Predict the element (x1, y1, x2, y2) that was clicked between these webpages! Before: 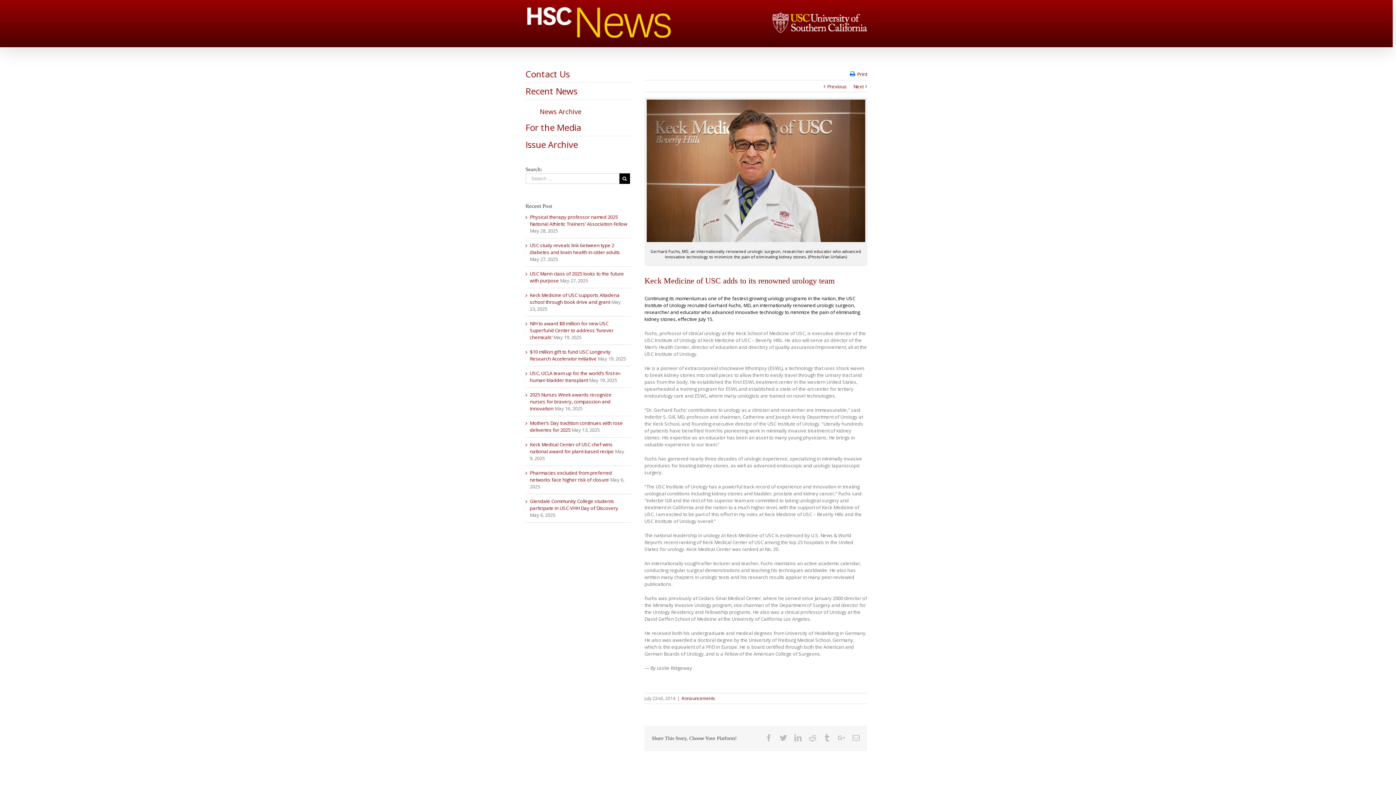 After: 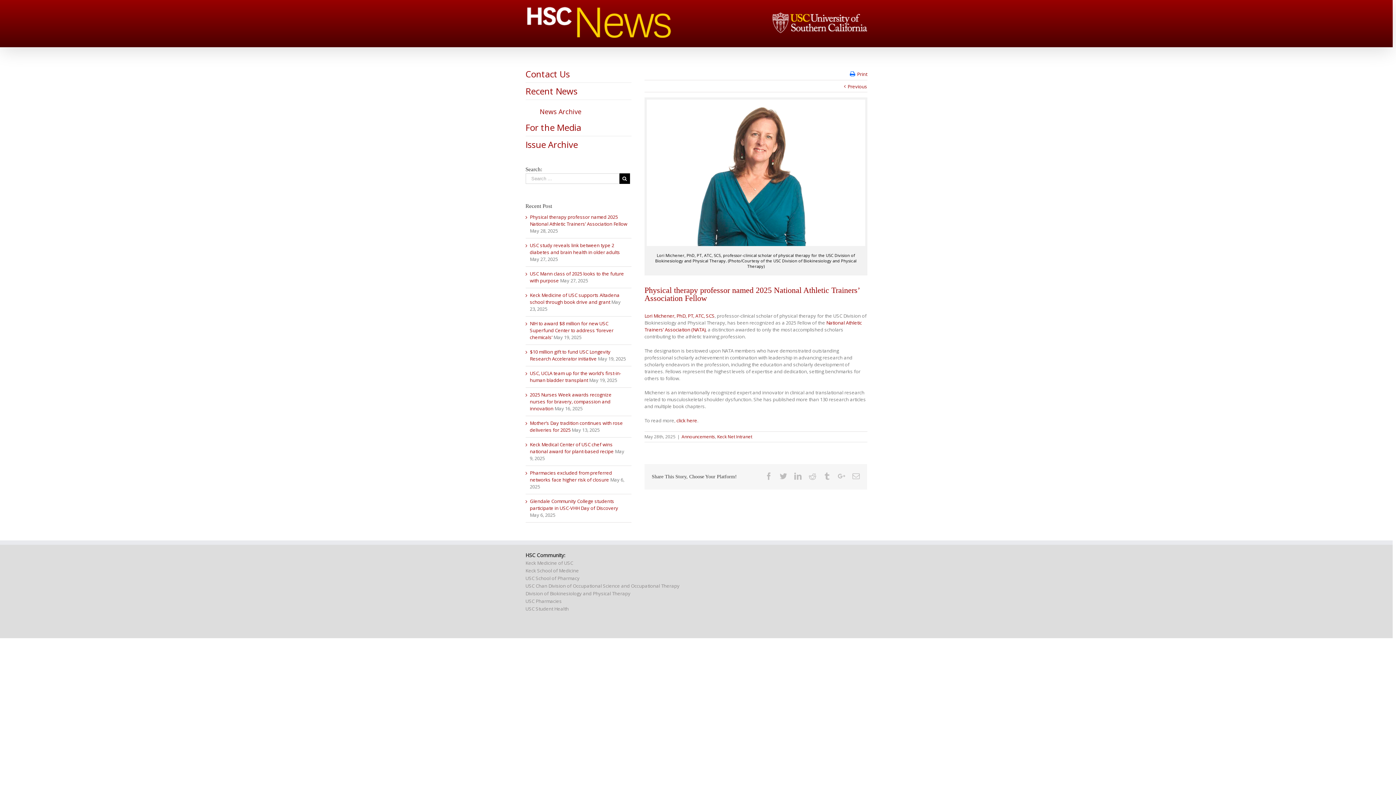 Action: bbox: (530, 213, 627, 227) label: Physical therapy professor named 2025 National Athletic Trainers’ Association Fellow